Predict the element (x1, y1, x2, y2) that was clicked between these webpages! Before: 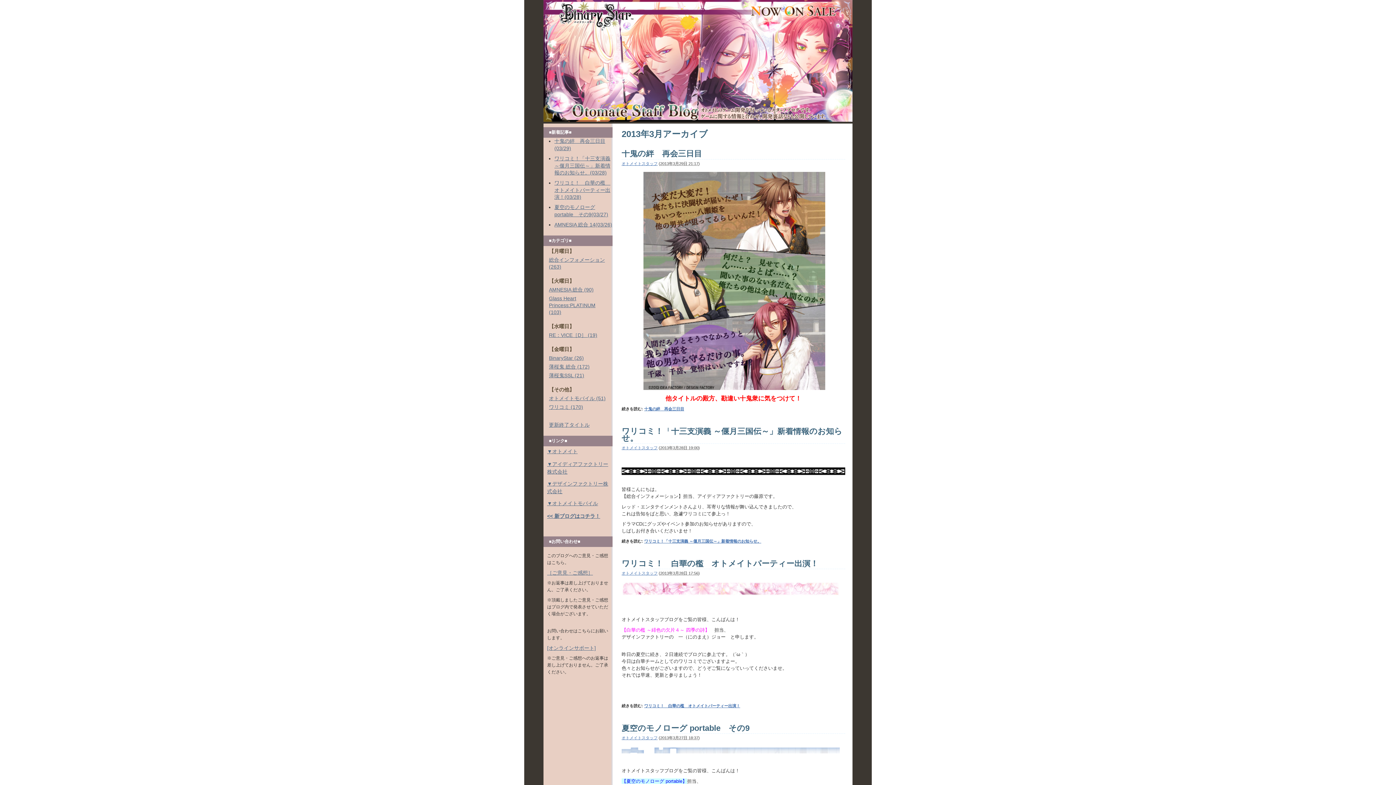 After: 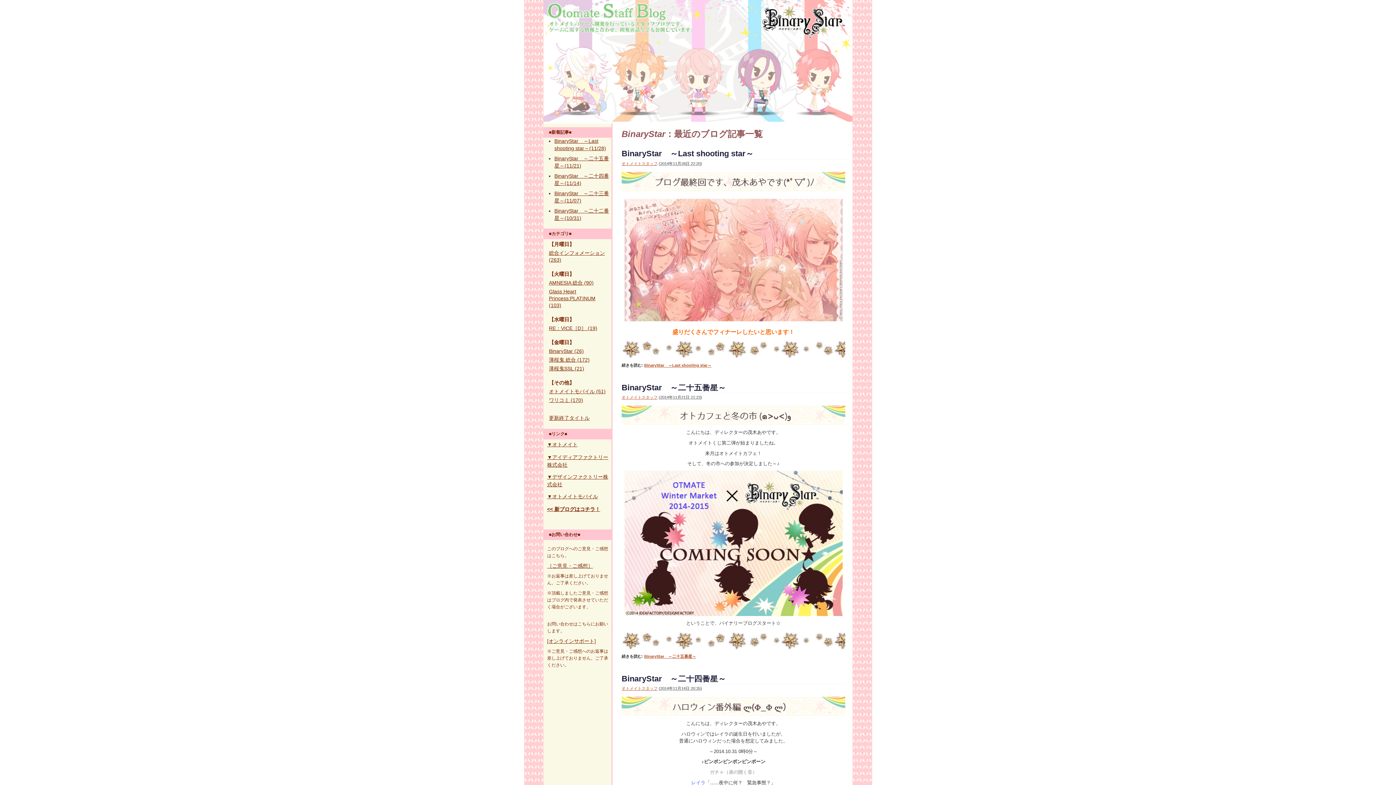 Action: bbox: (549, 355, 584, 361) label: BinaryStar (26)